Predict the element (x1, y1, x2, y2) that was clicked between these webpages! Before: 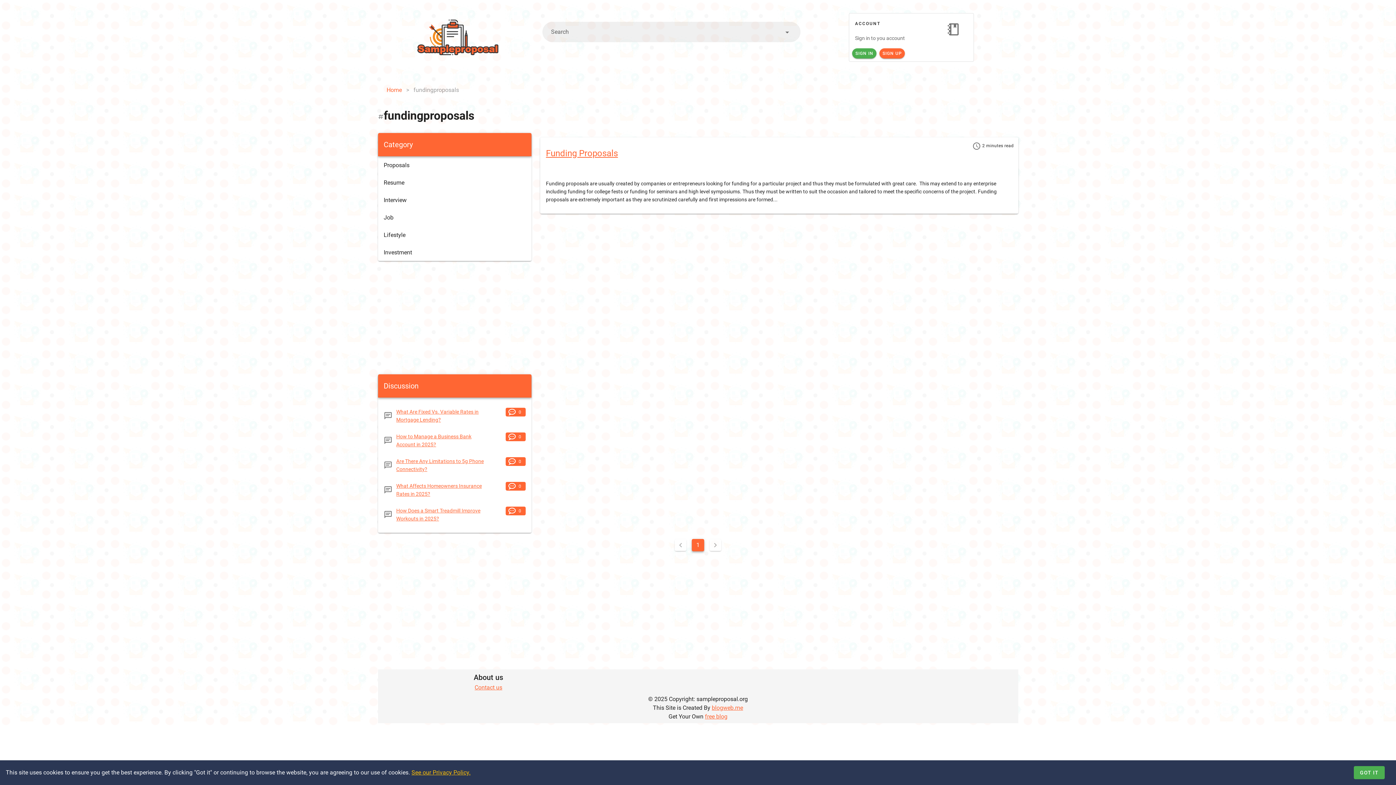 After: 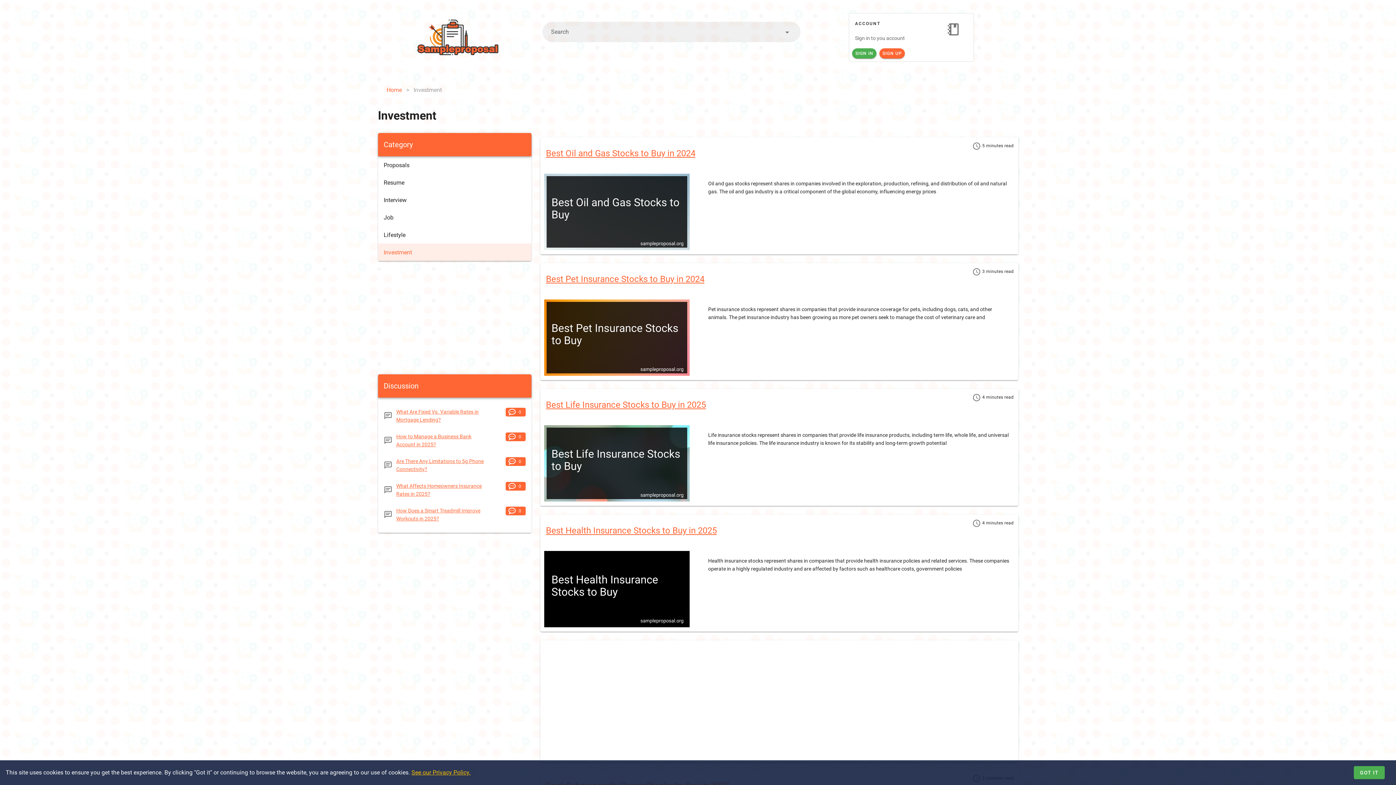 Action: label: Investment bbox: (378, 243, 531, 261)